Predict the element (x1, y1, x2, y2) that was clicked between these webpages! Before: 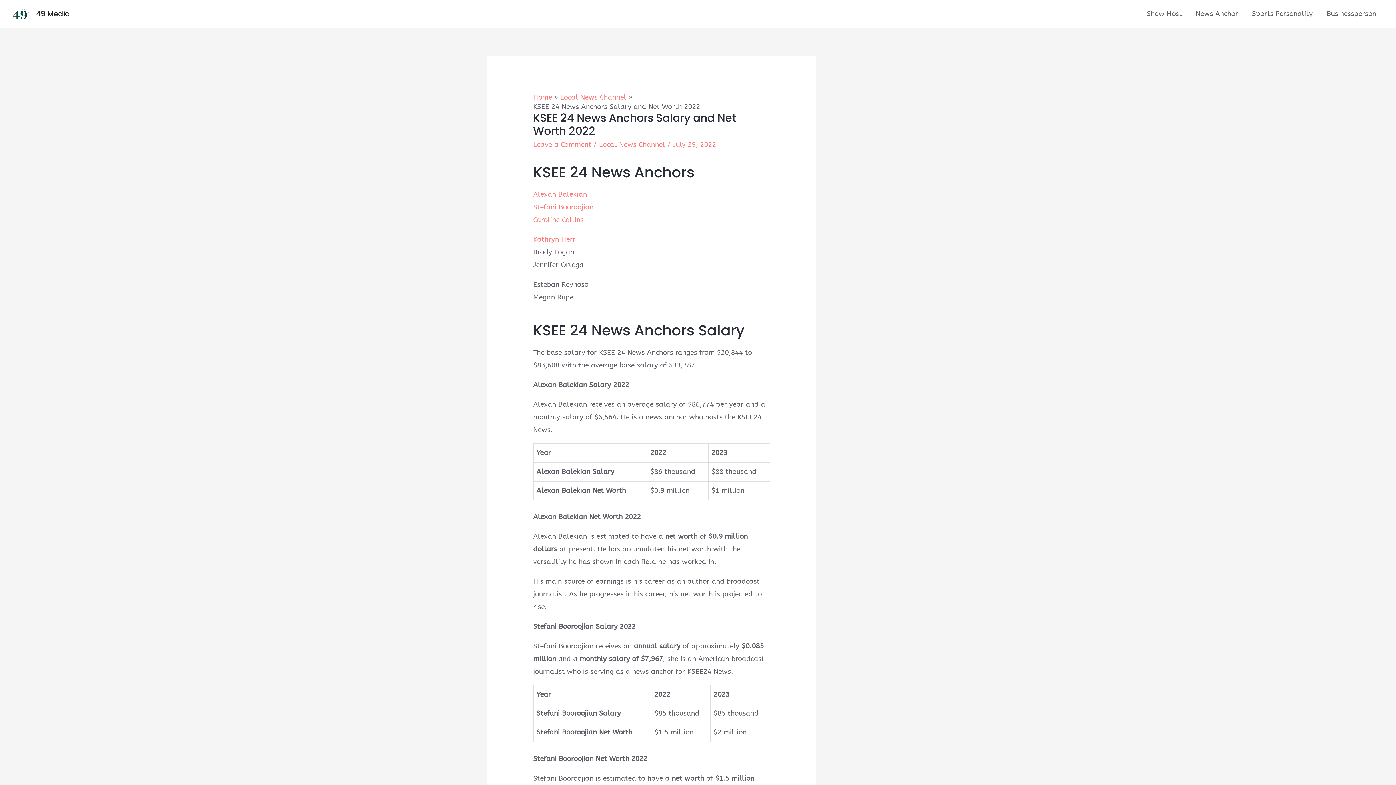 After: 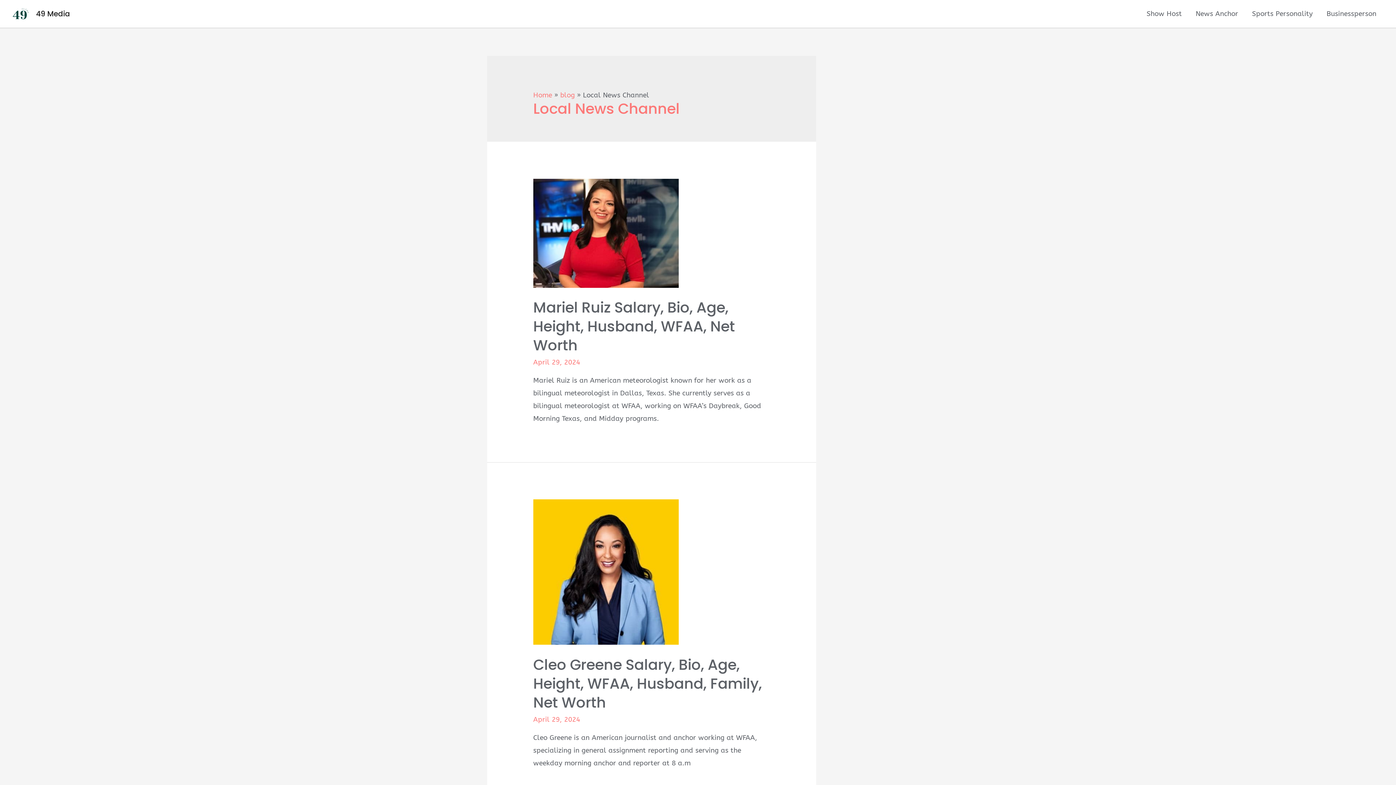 Action: label: Local News Channel bbox: (599, 140, 665, 148)